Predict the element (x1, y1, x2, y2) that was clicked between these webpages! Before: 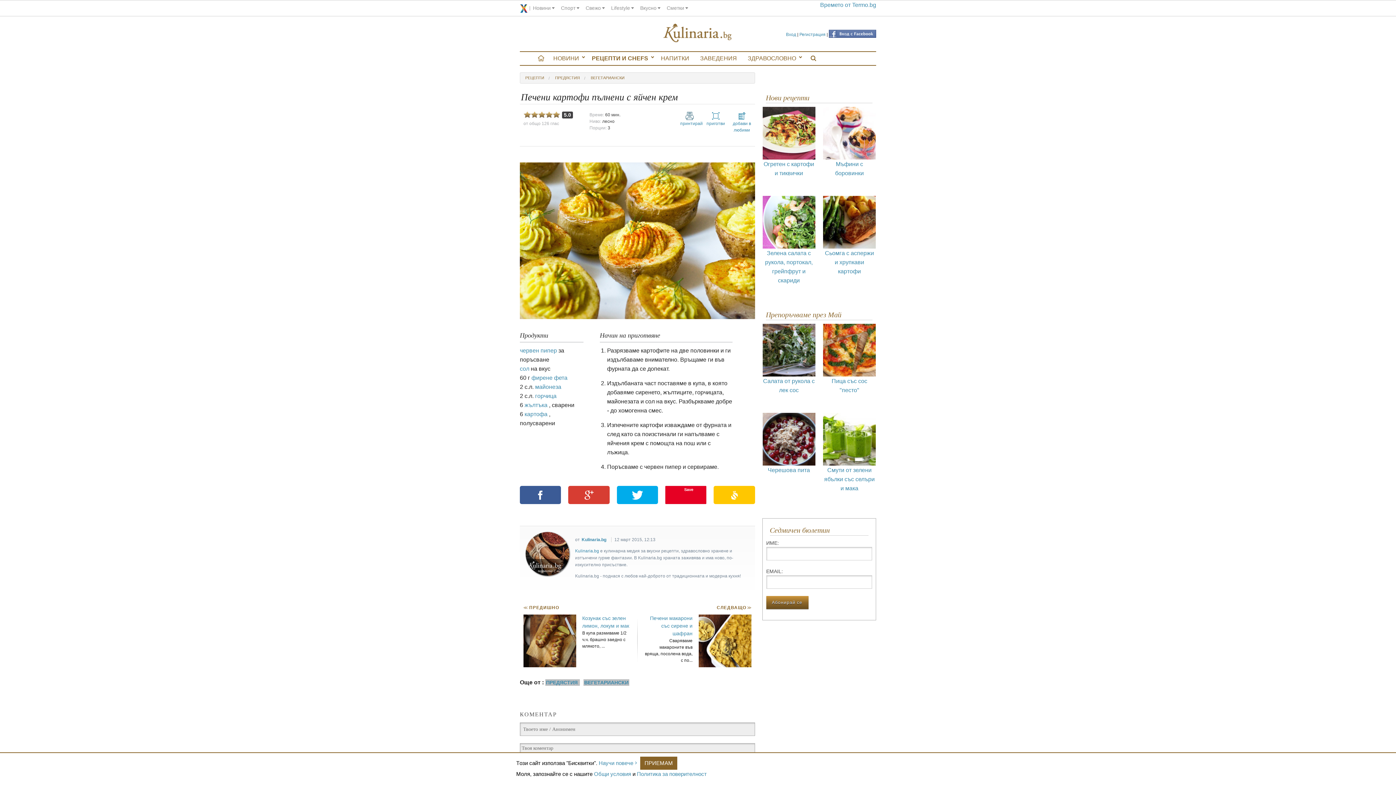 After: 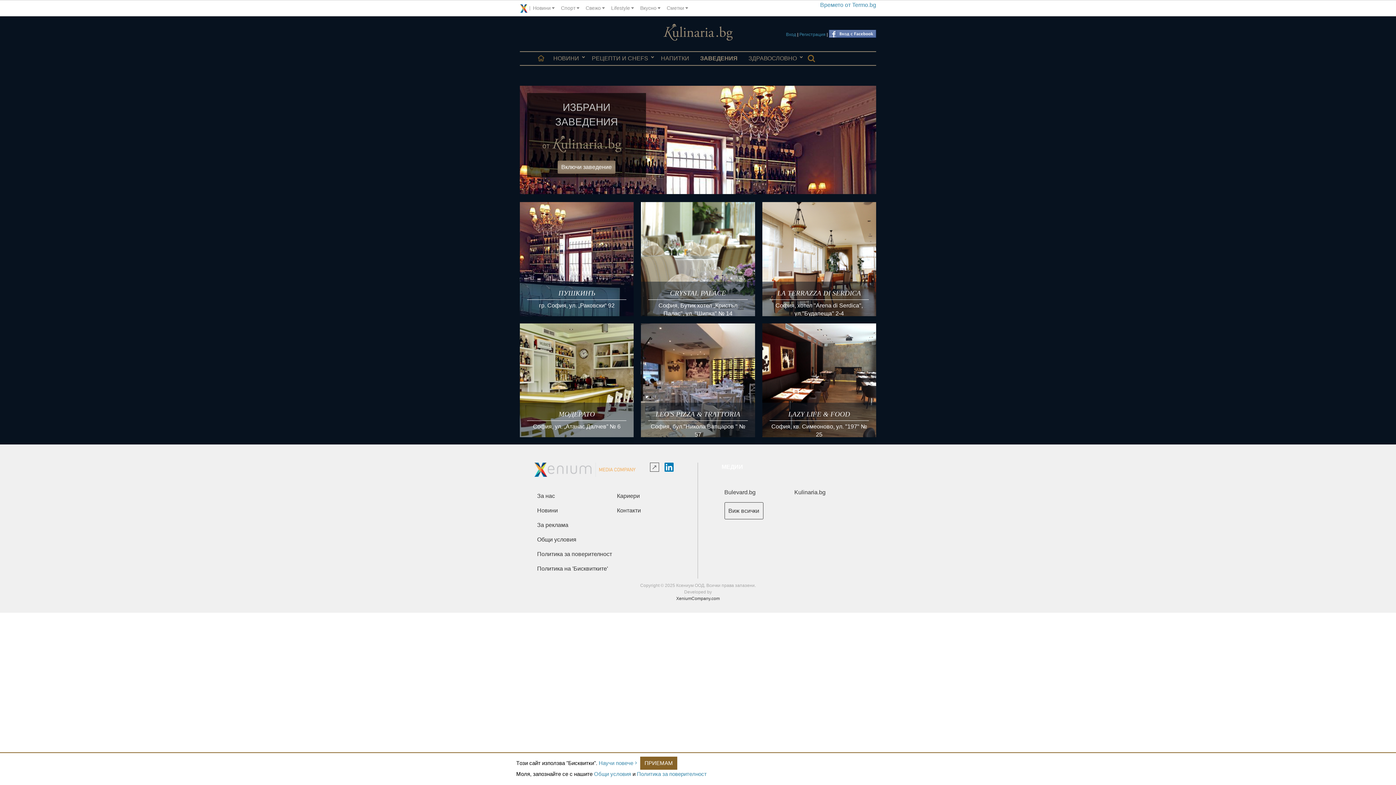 Action: label: ЗАВЕДЕНИЯ bbox: (694, 52, 742, 65)